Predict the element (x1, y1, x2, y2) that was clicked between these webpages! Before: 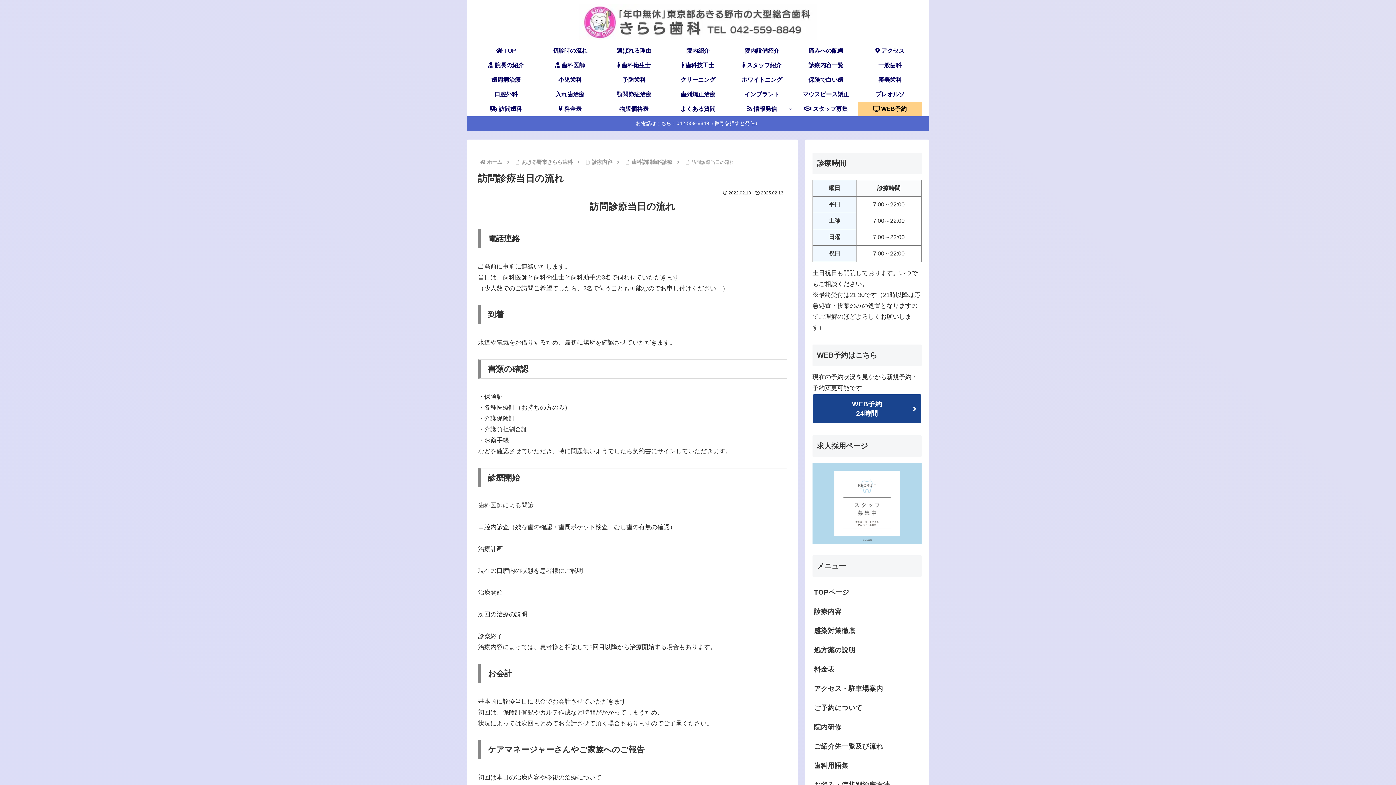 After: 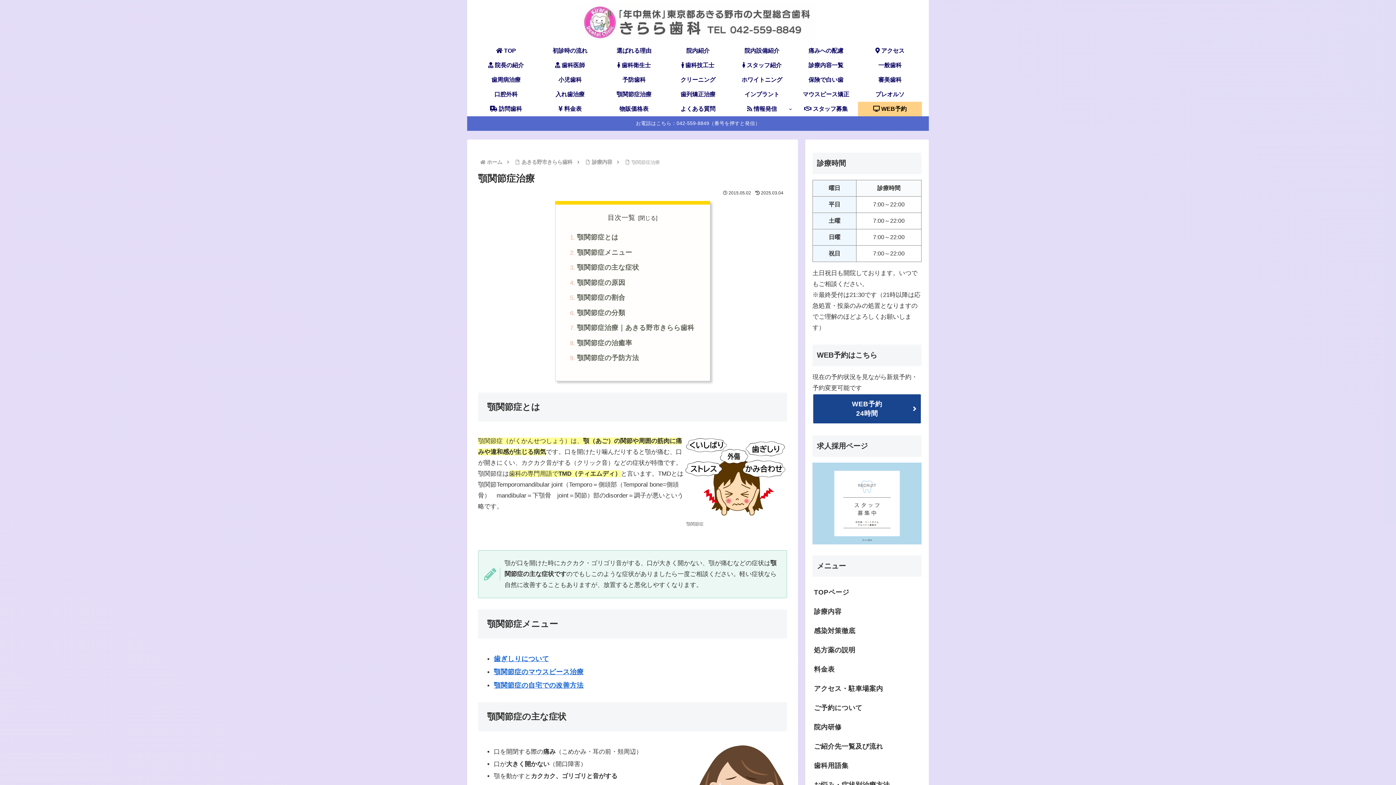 Action: label: 顎関節症治療 bbox: (602, 87, 666, 101)